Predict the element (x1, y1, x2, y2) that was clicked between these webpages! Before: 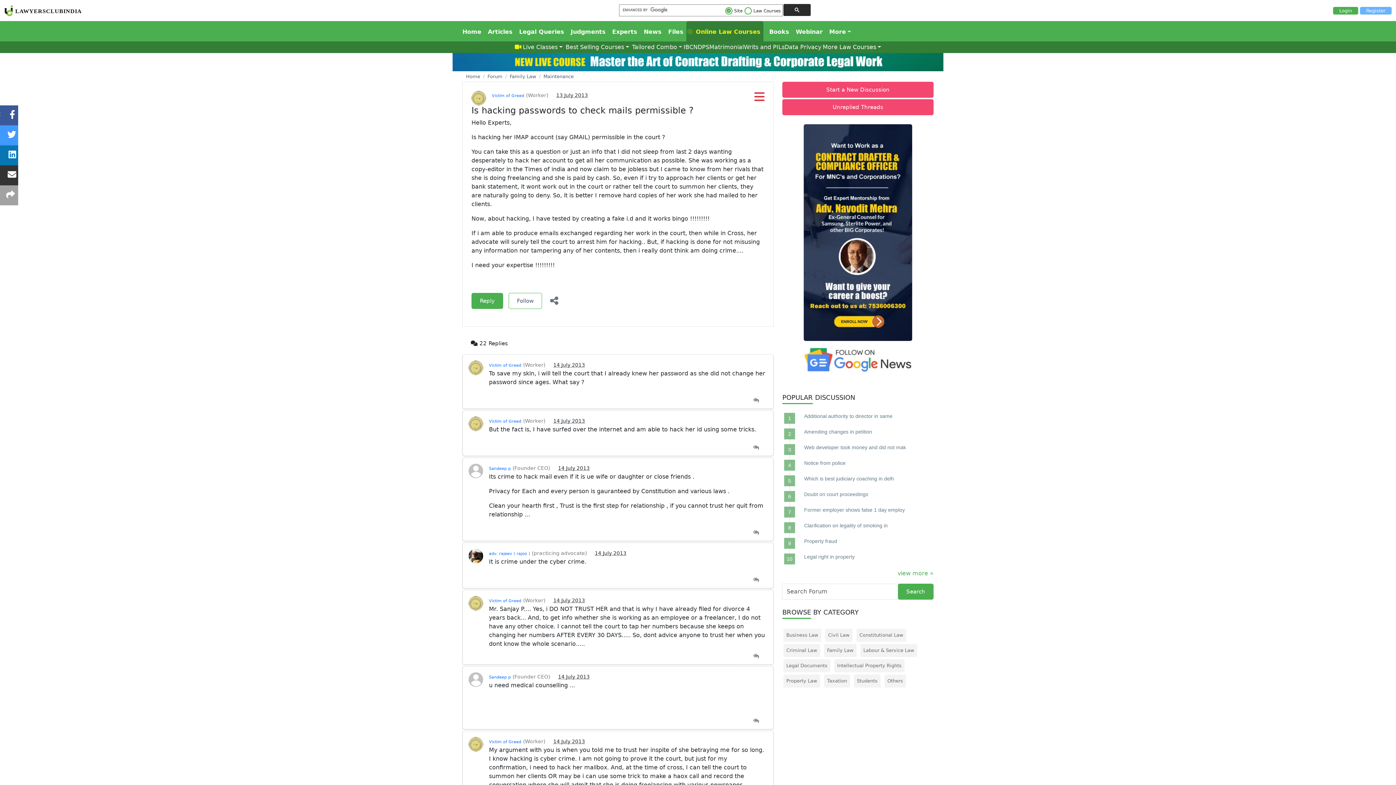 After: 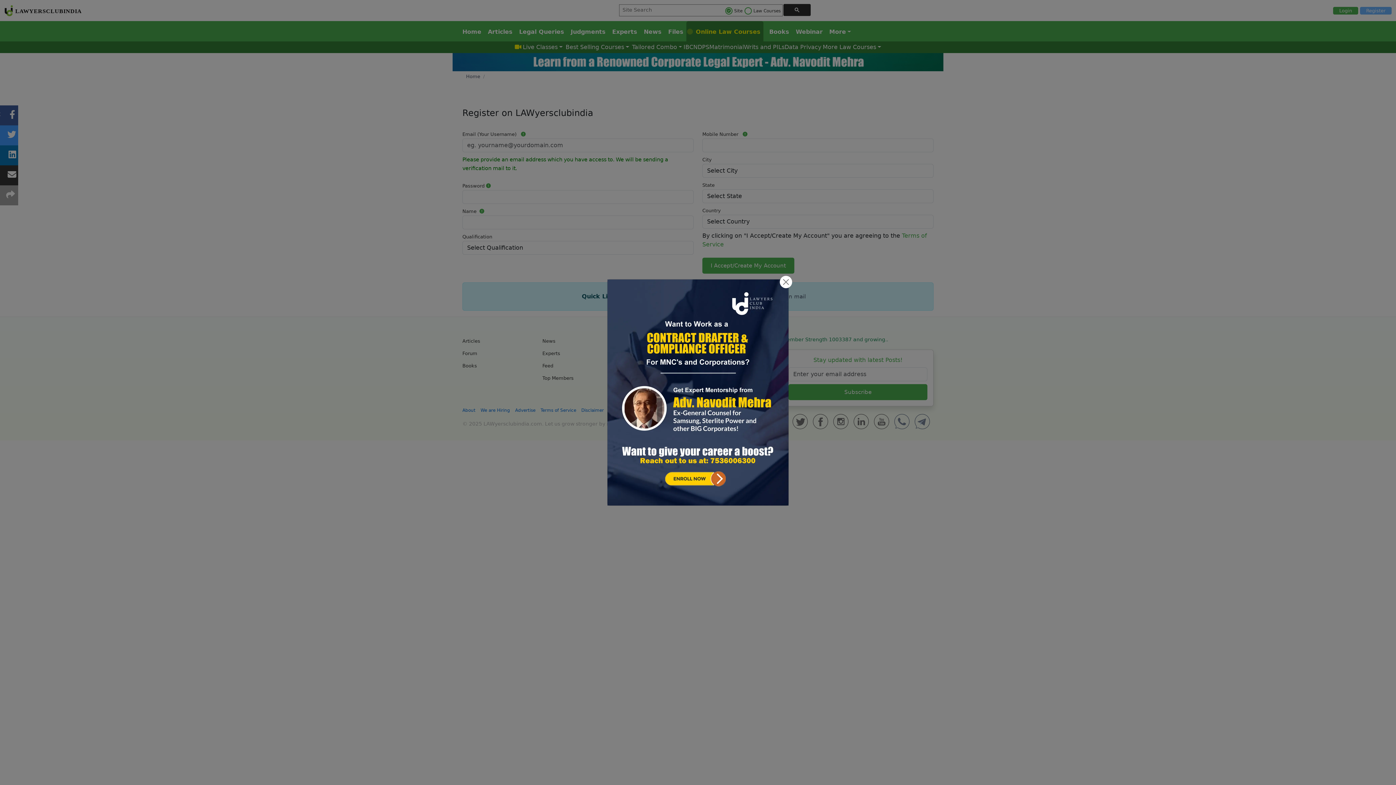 Action: label: Register bbox: (1360, 6, 1392, 14)